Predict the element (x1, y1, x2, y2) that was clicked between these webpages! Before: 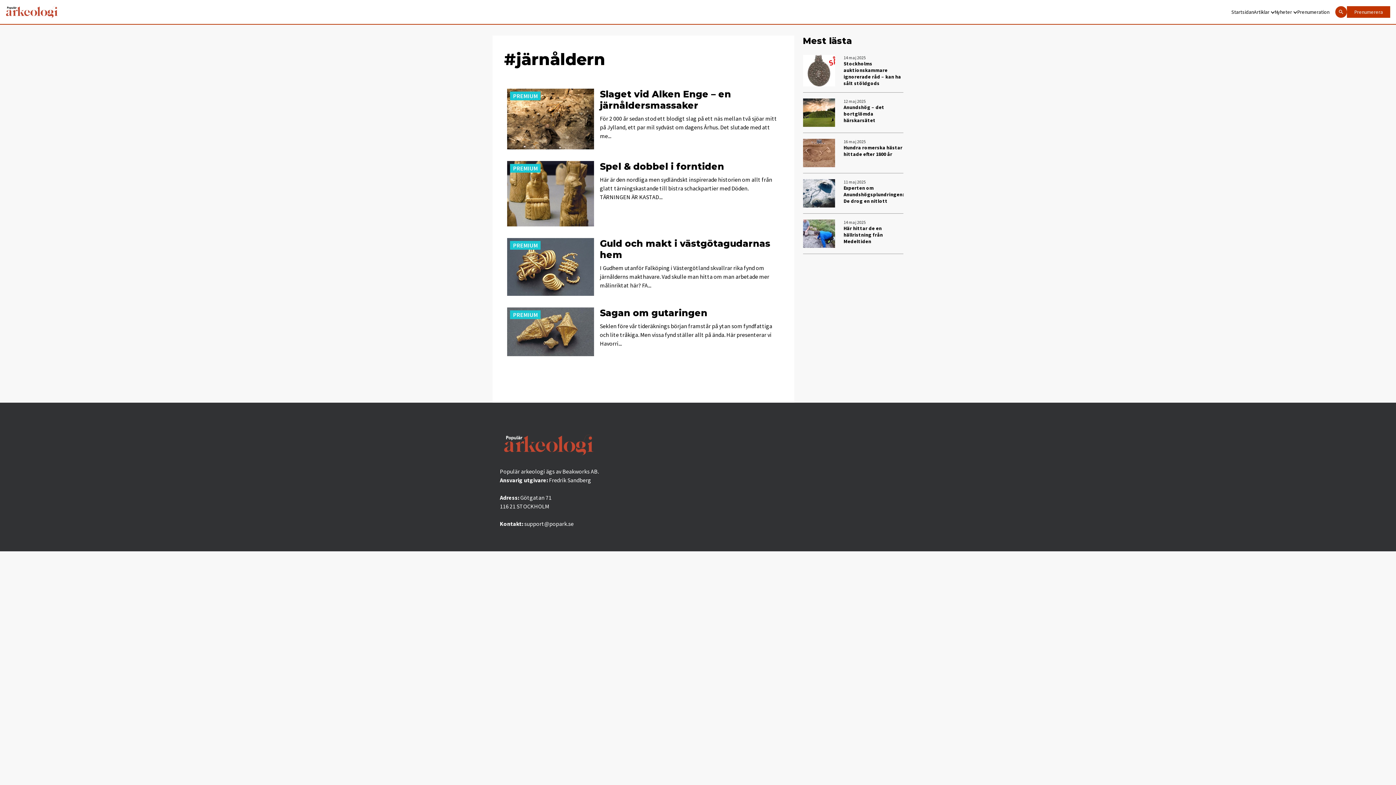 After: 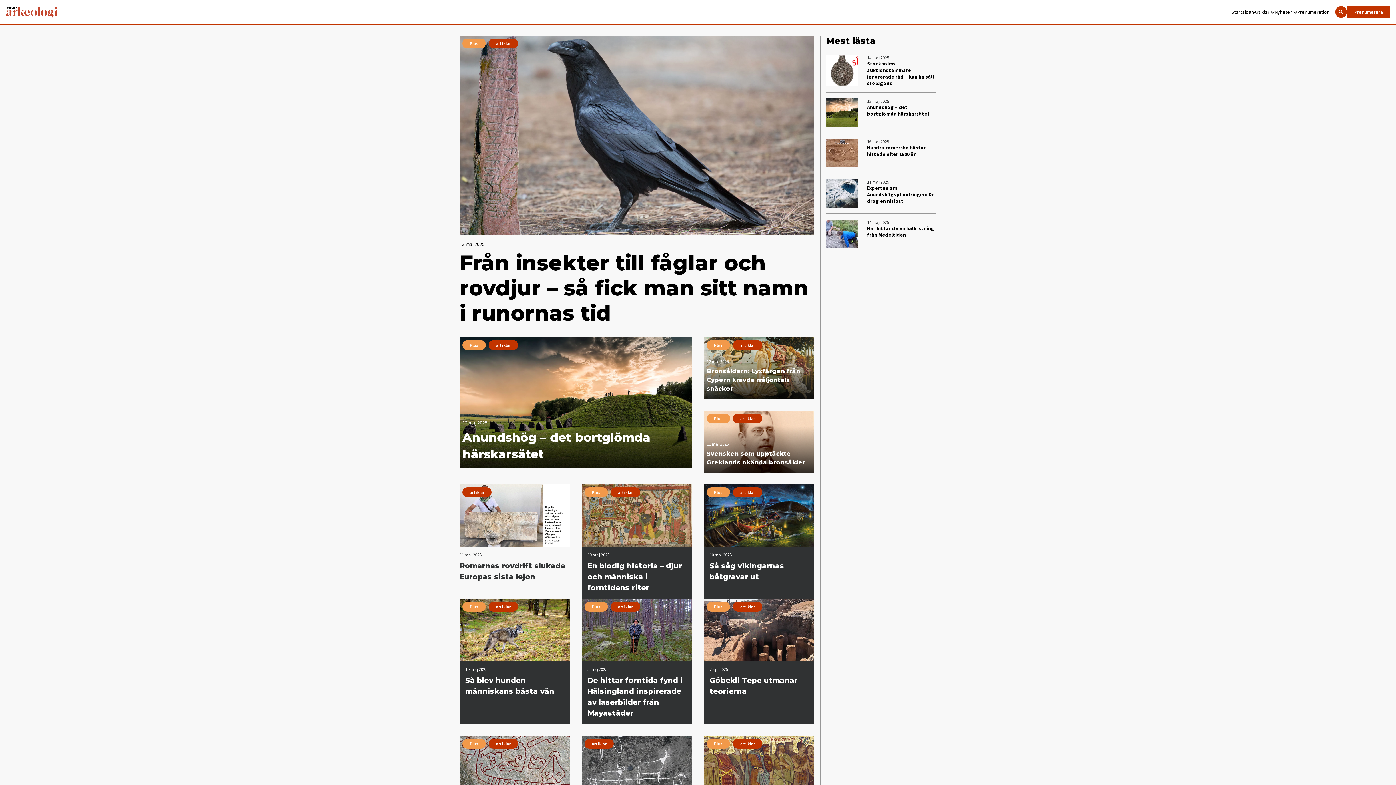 Action: label: Artiklar bbox: (1254, 9, 1274, 14)